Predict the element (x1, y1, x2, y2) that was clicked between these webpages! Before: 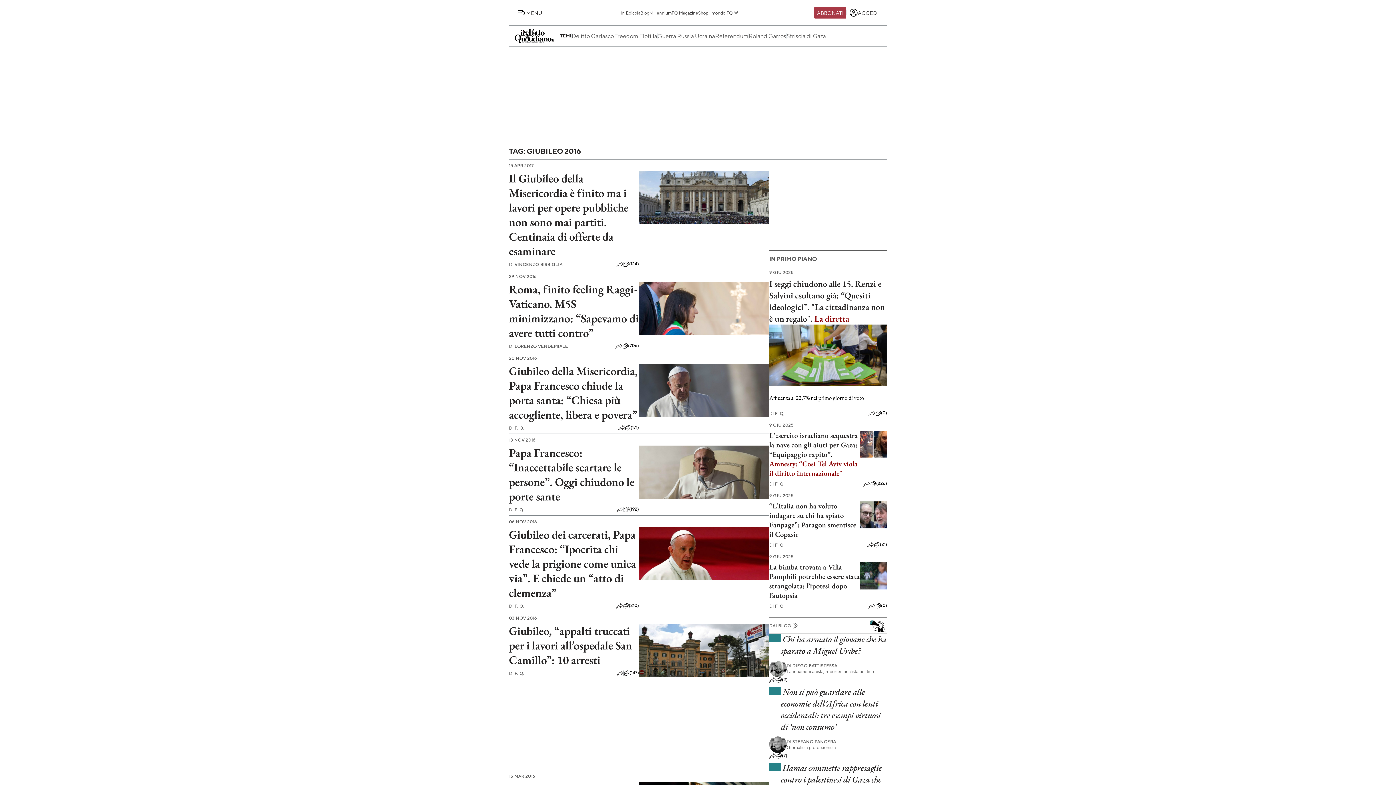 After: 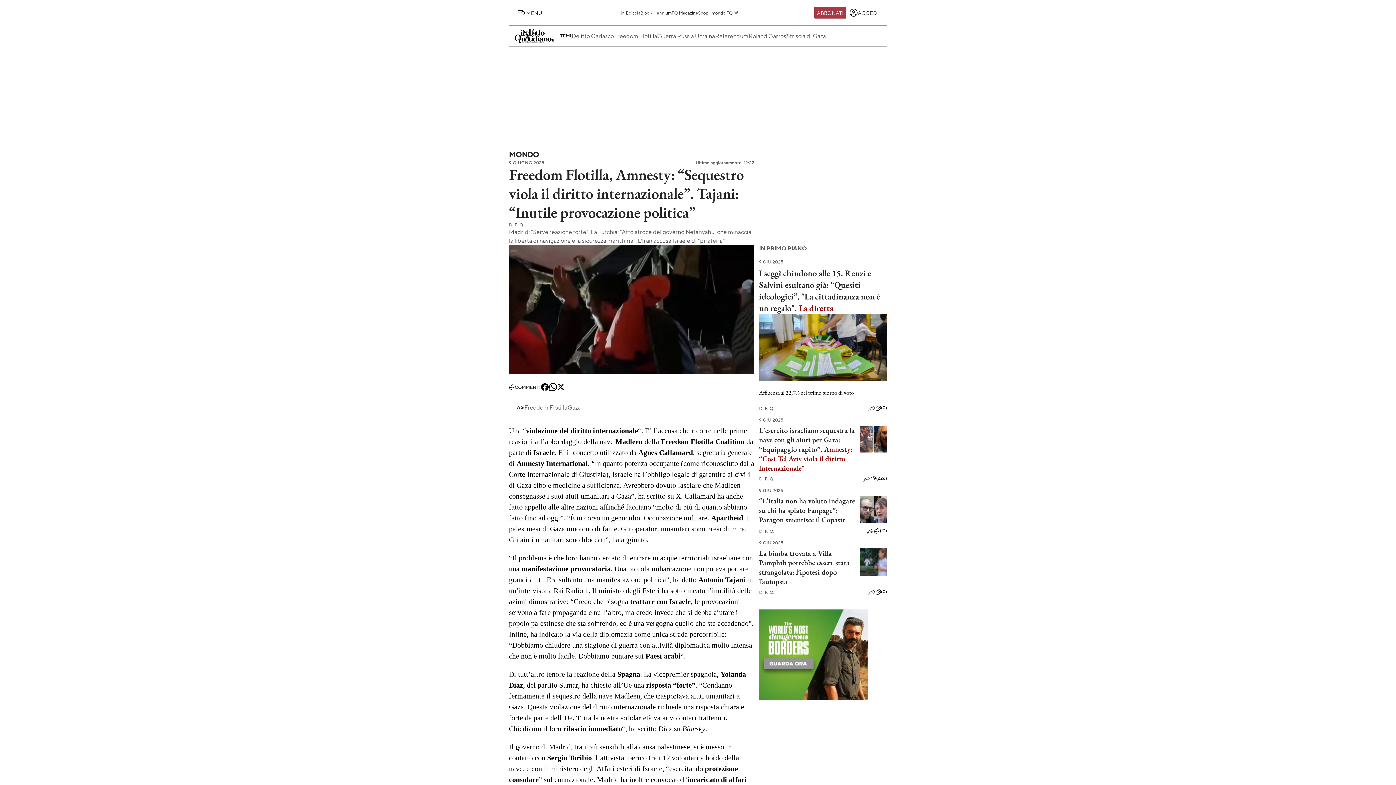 Action: bbox: (769, 459, 857, 478) label: Amnesty: “Così Tel Aviv viola il diritto internazionale"